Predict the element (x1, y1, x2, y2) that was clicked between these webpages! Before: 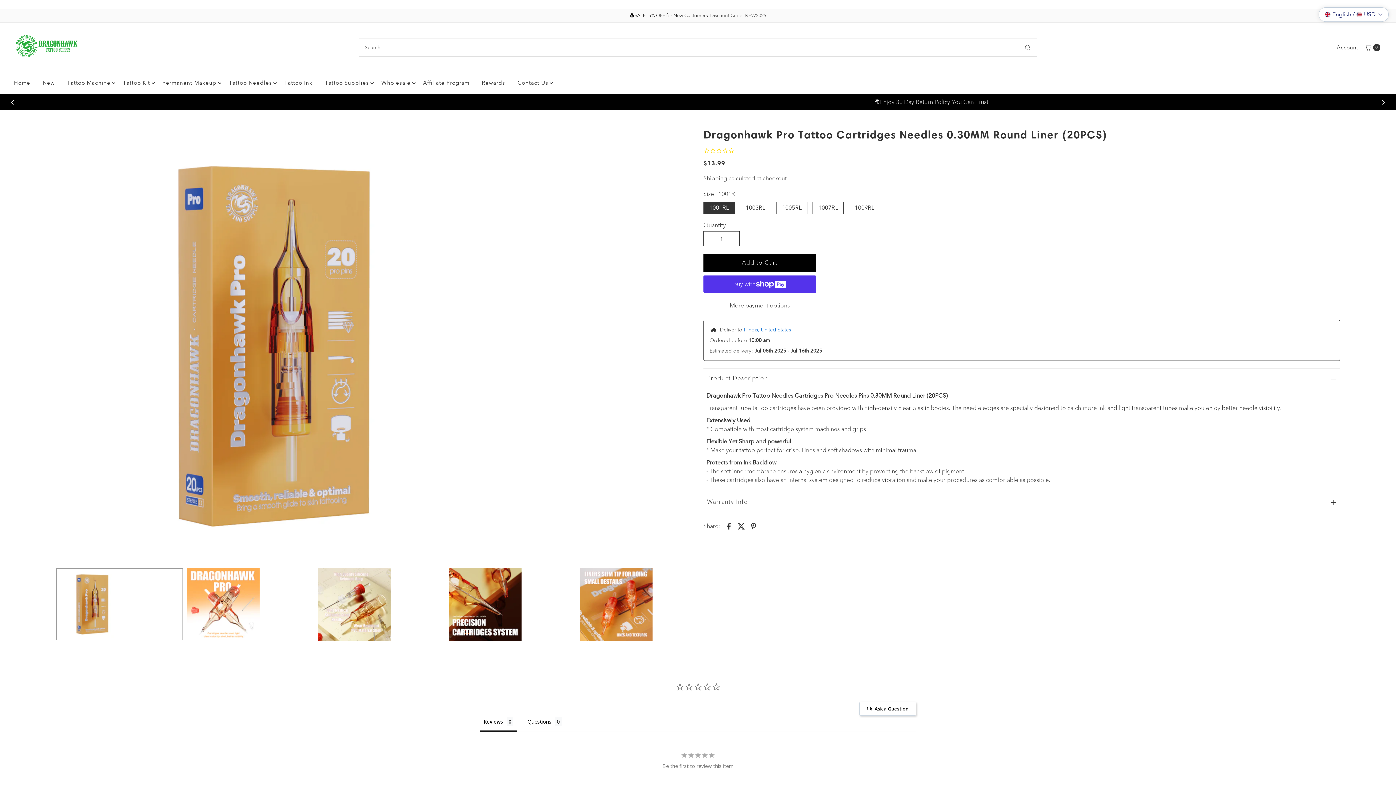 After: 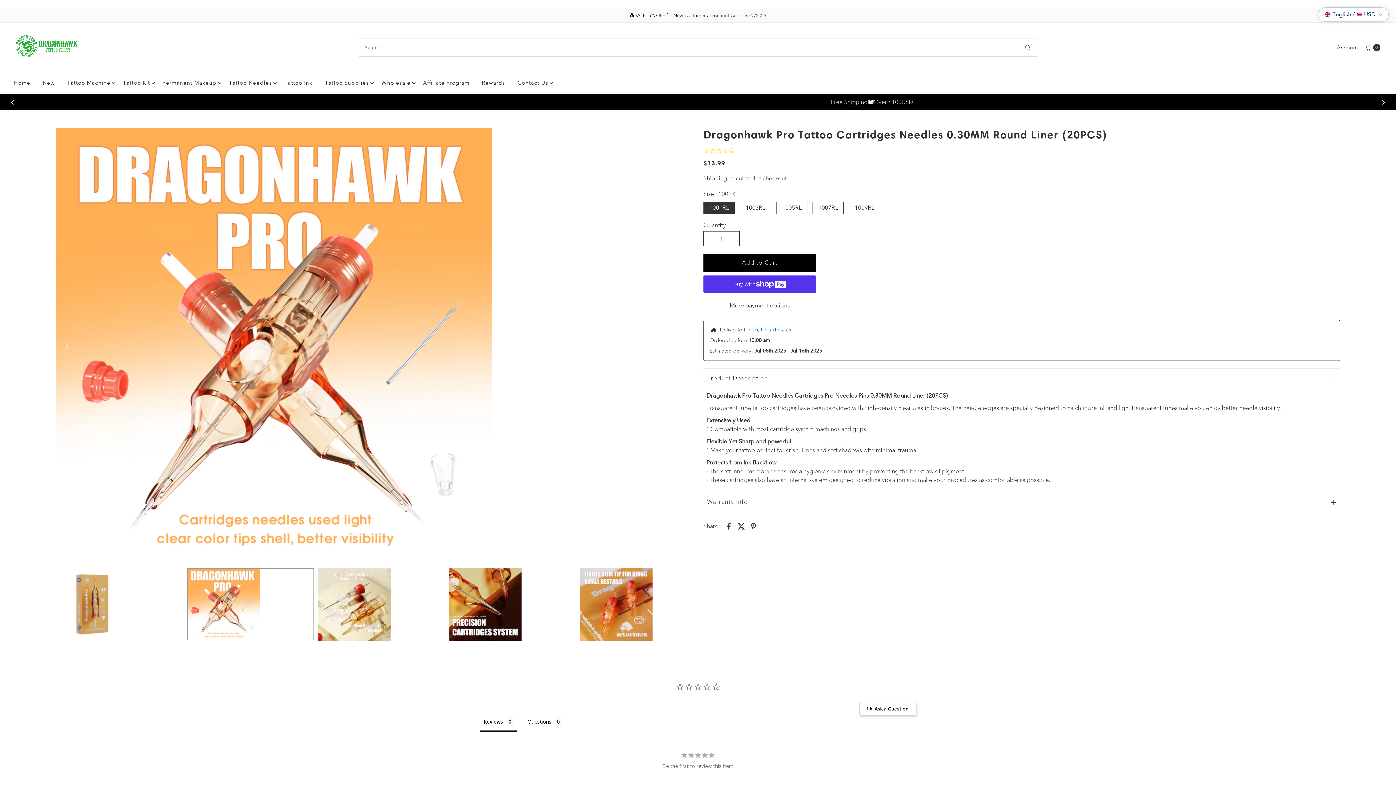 Action: bbox: (673, 338, 689, 354) label: Next